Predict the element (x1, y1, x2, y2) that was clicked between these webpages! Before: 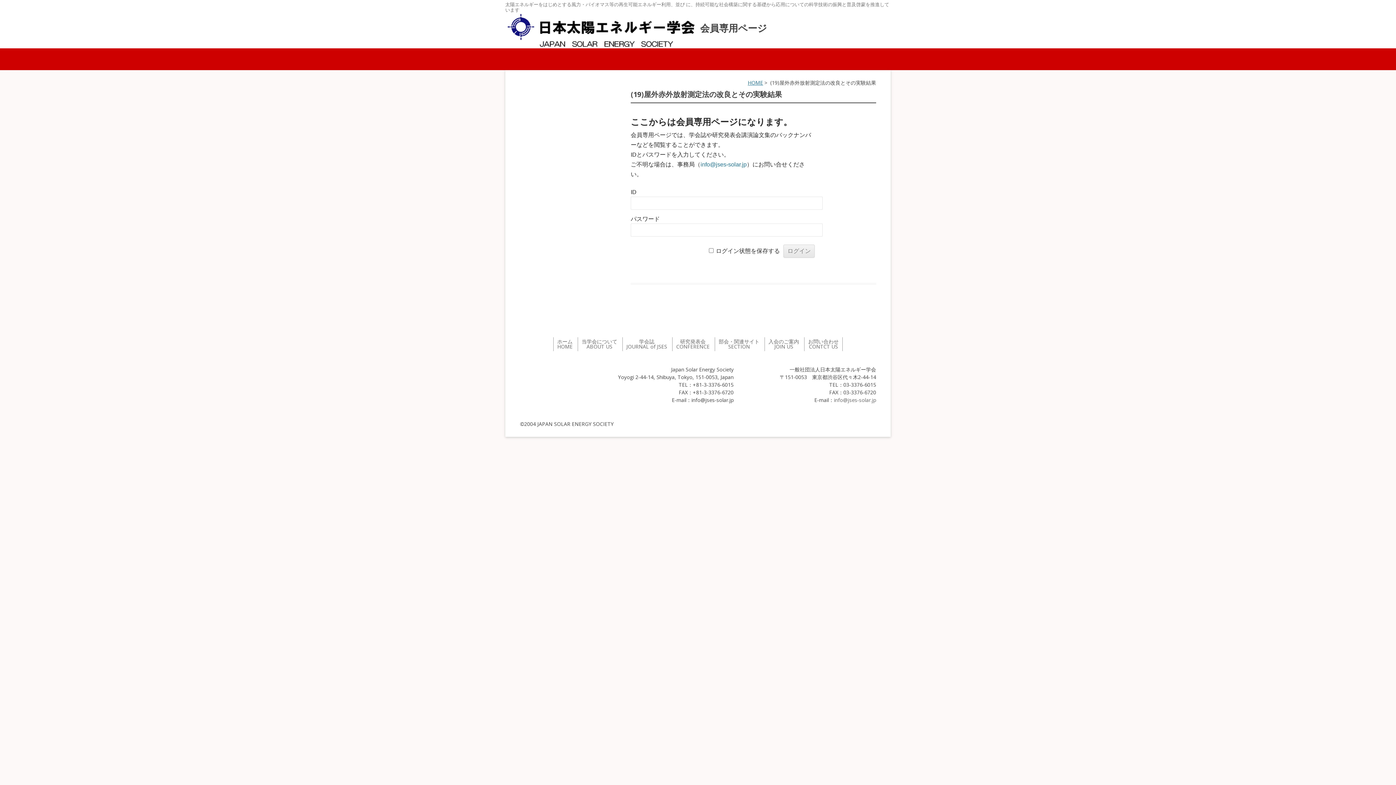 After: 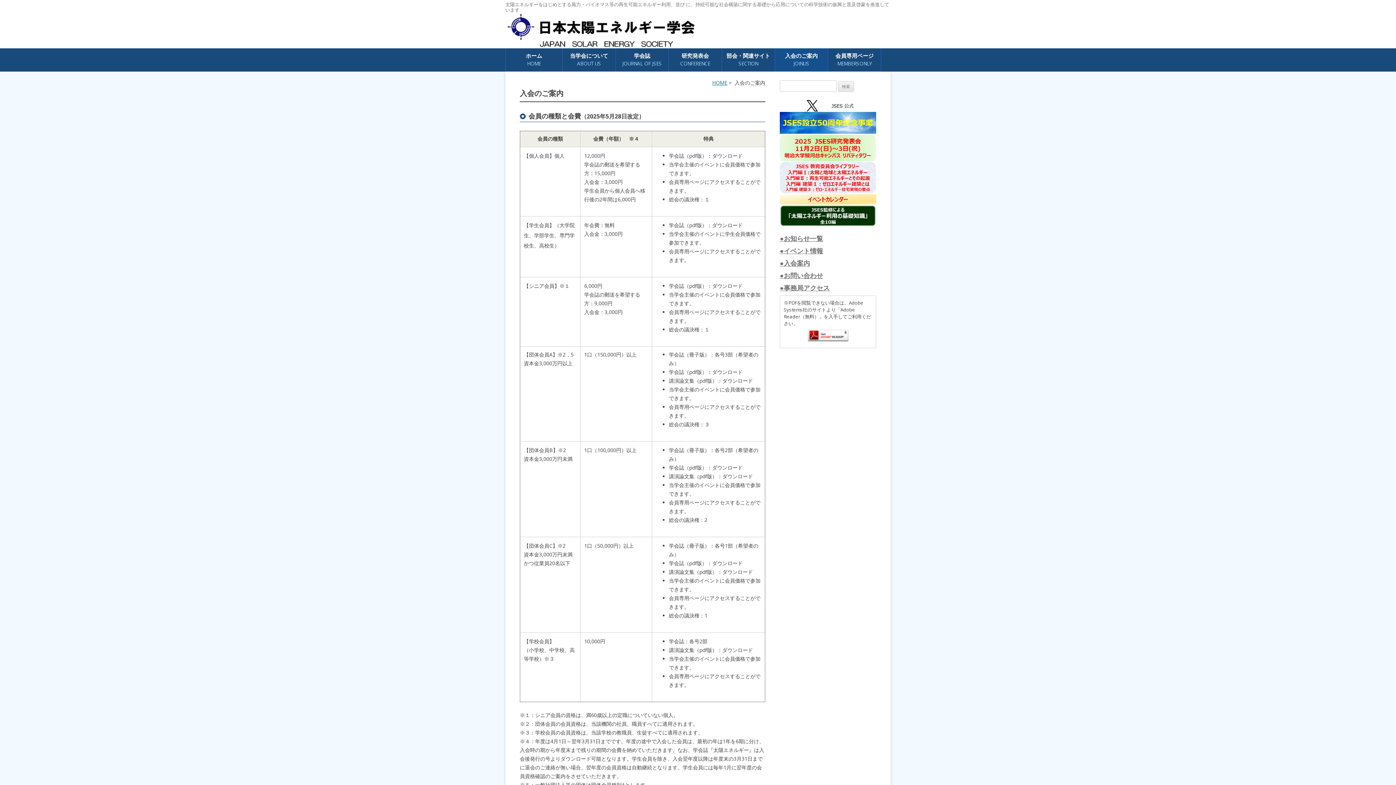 Action: label: 入会のご案内
JOIN US bbox: (768, 338, 799, 350)